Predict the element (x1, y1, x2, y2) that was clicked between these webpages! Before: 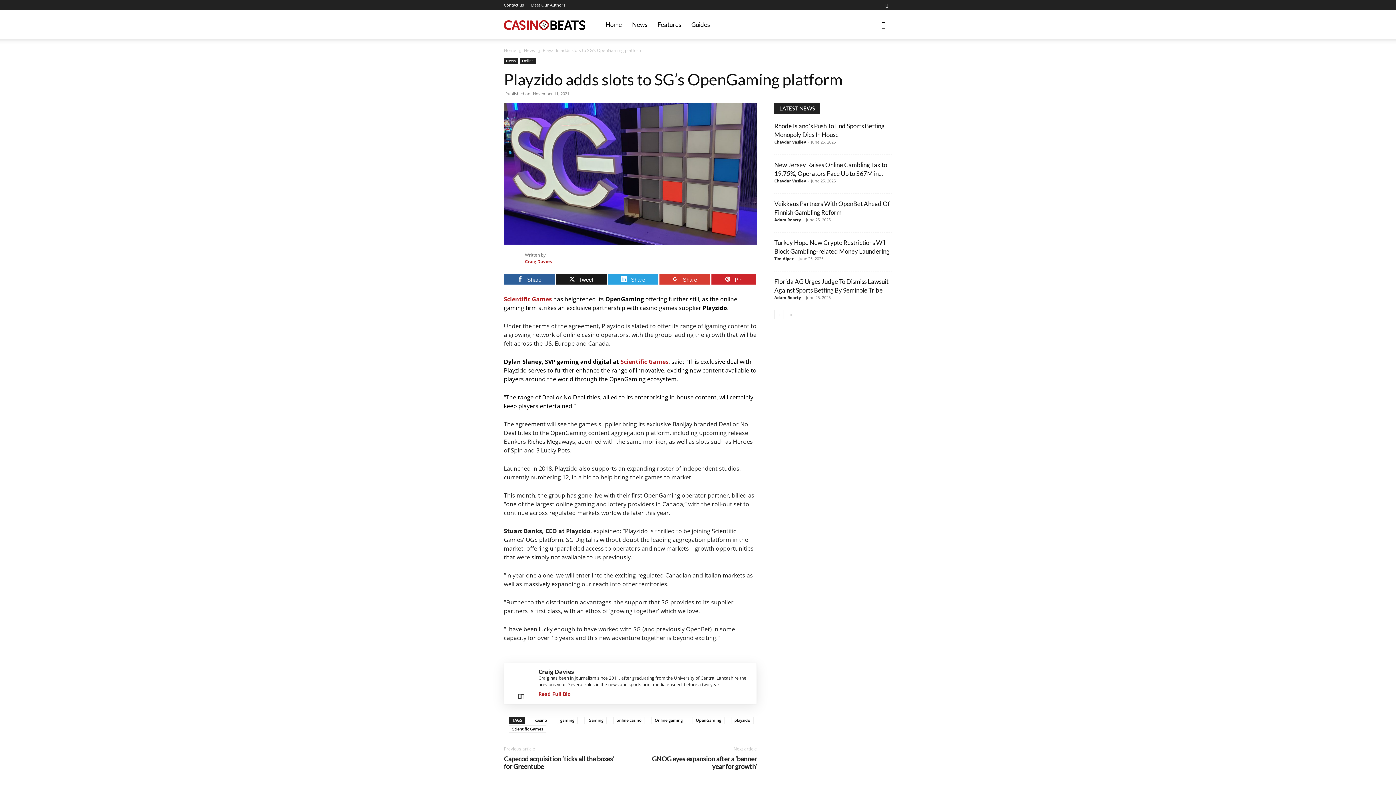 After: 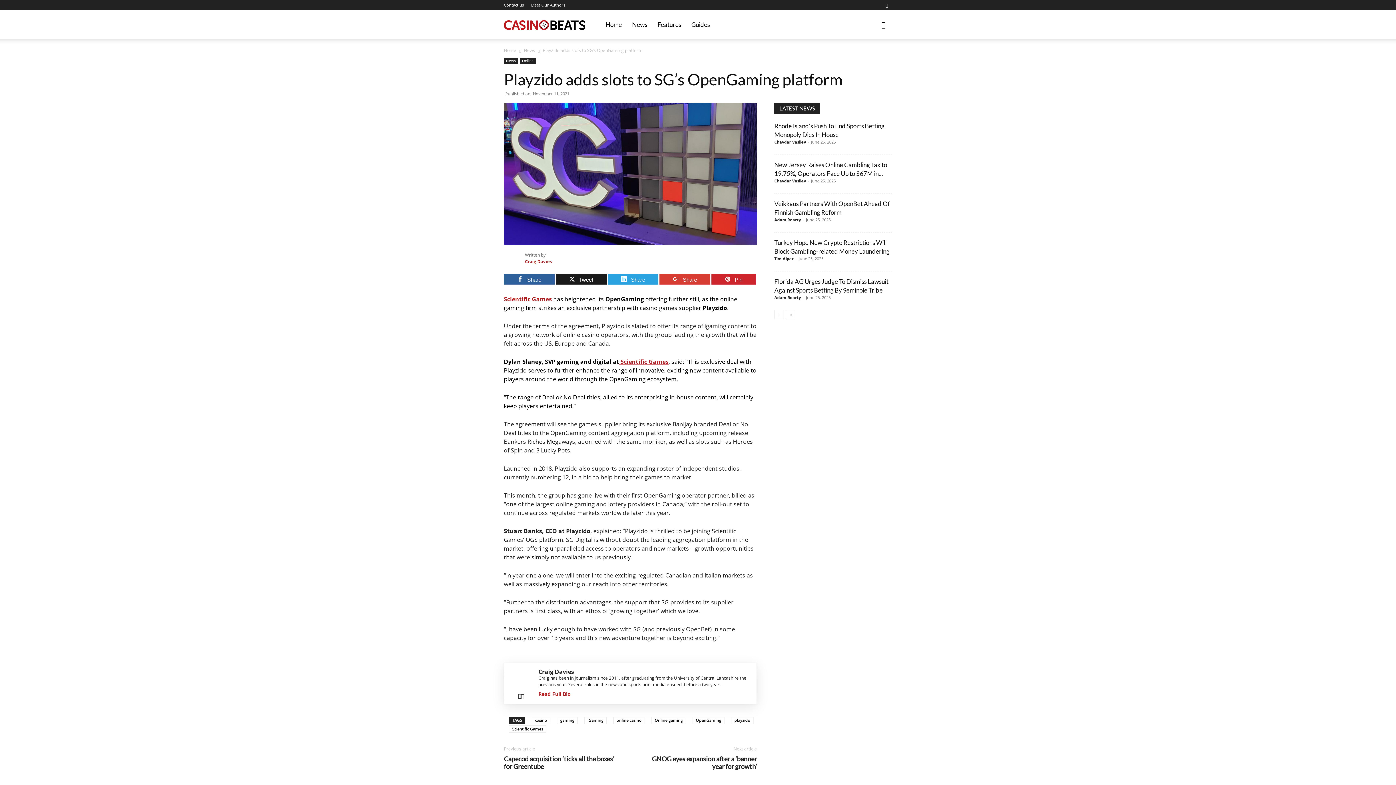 Action: label:  Scientific Games bbox: (619, 357, 668, 365)